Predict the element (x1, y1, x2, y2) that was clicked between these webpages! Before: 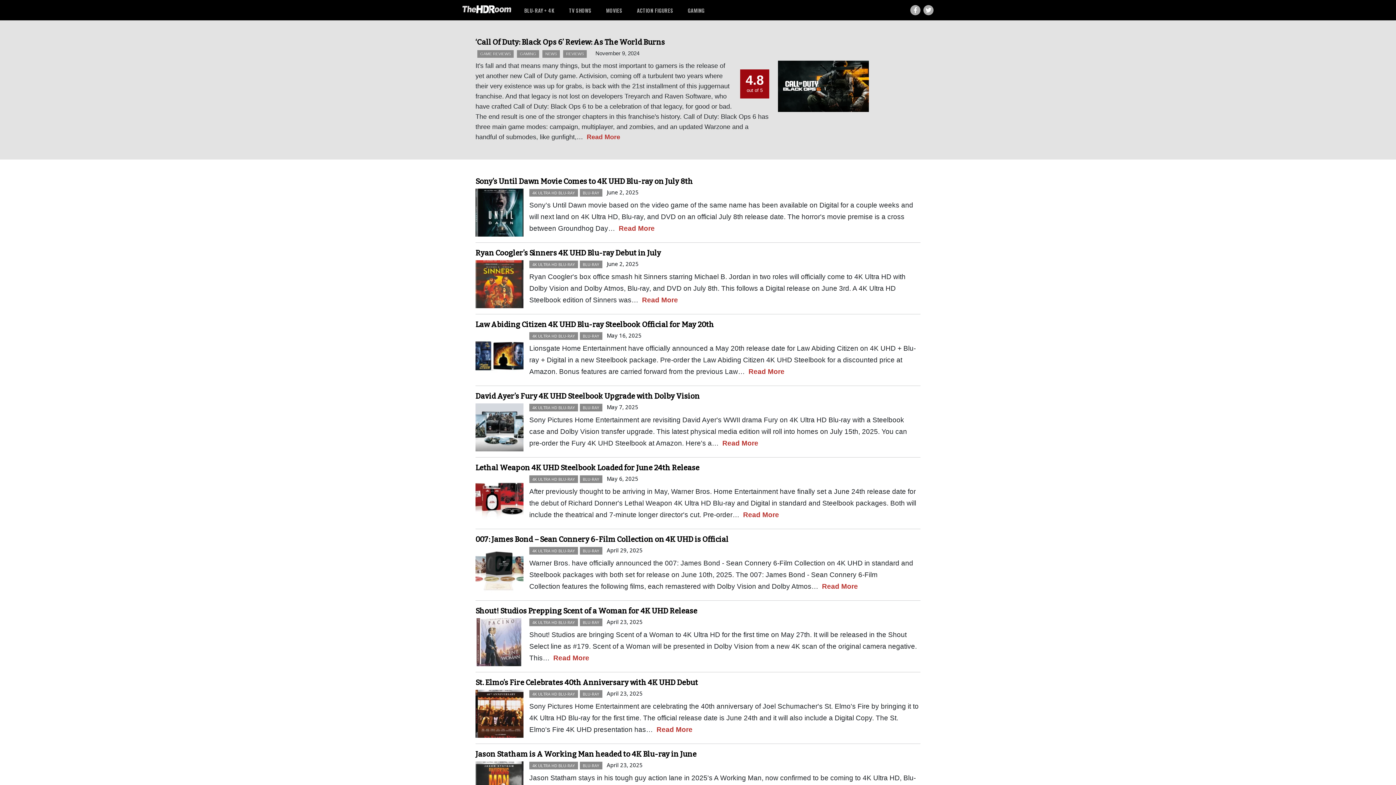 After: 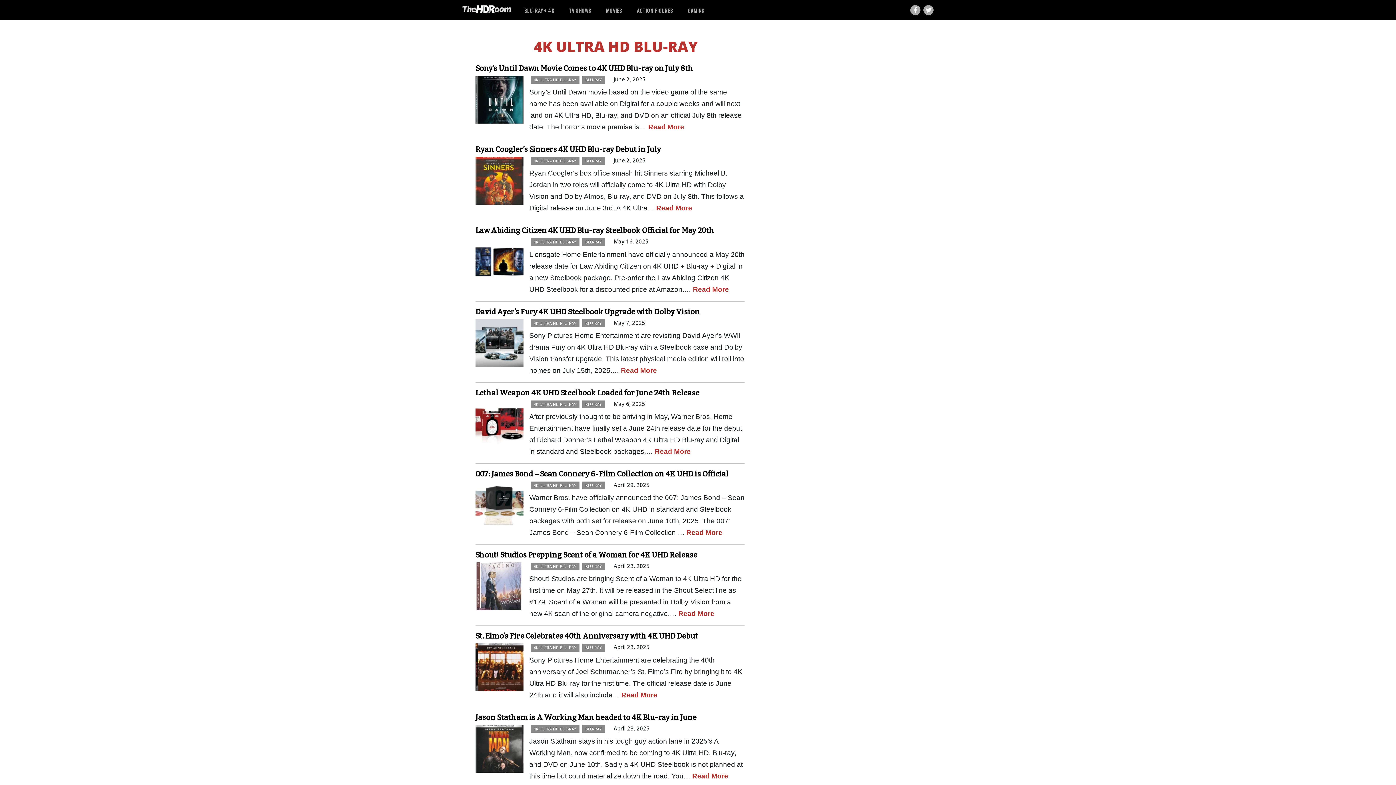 Action: bbox: (529, 260, 578, 268) label: 4K ULTRA HD BLU-RAY